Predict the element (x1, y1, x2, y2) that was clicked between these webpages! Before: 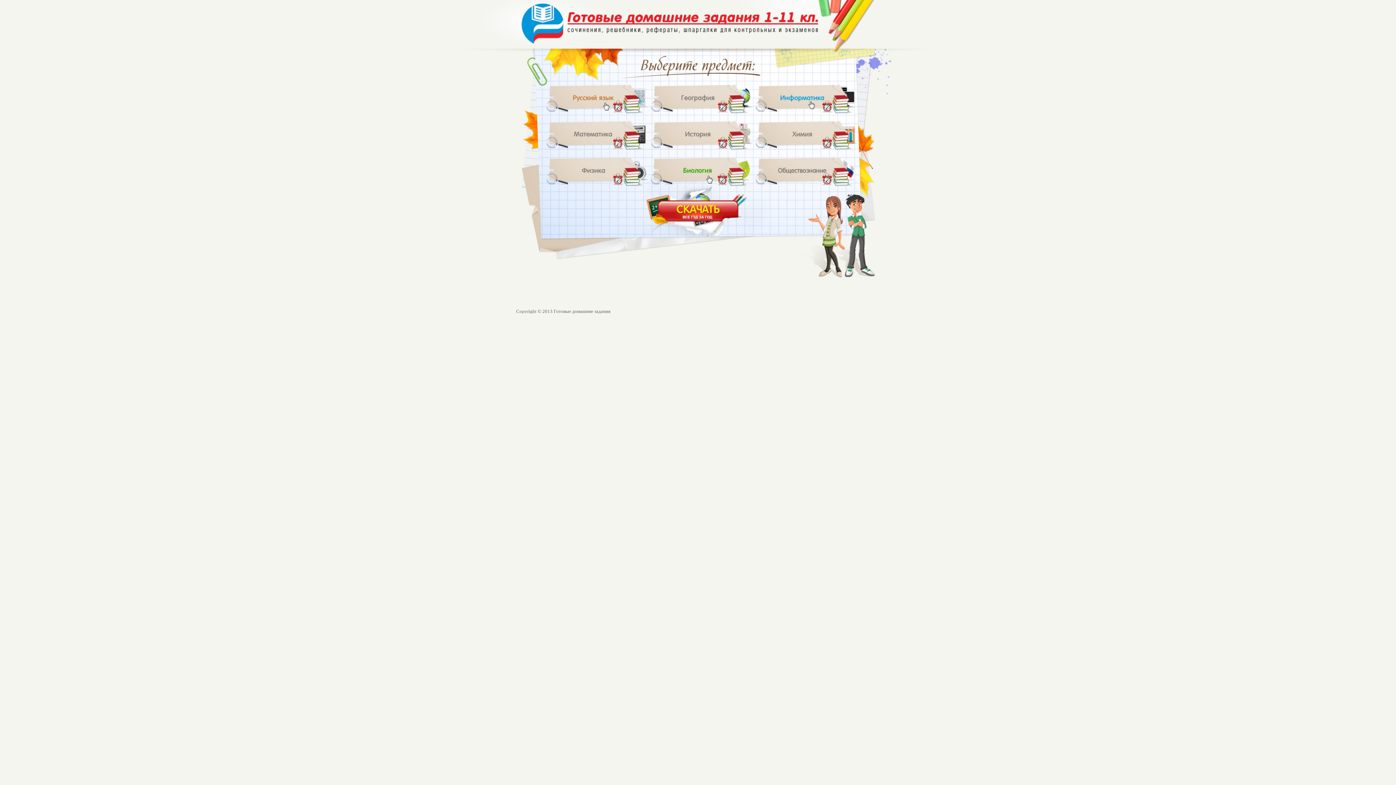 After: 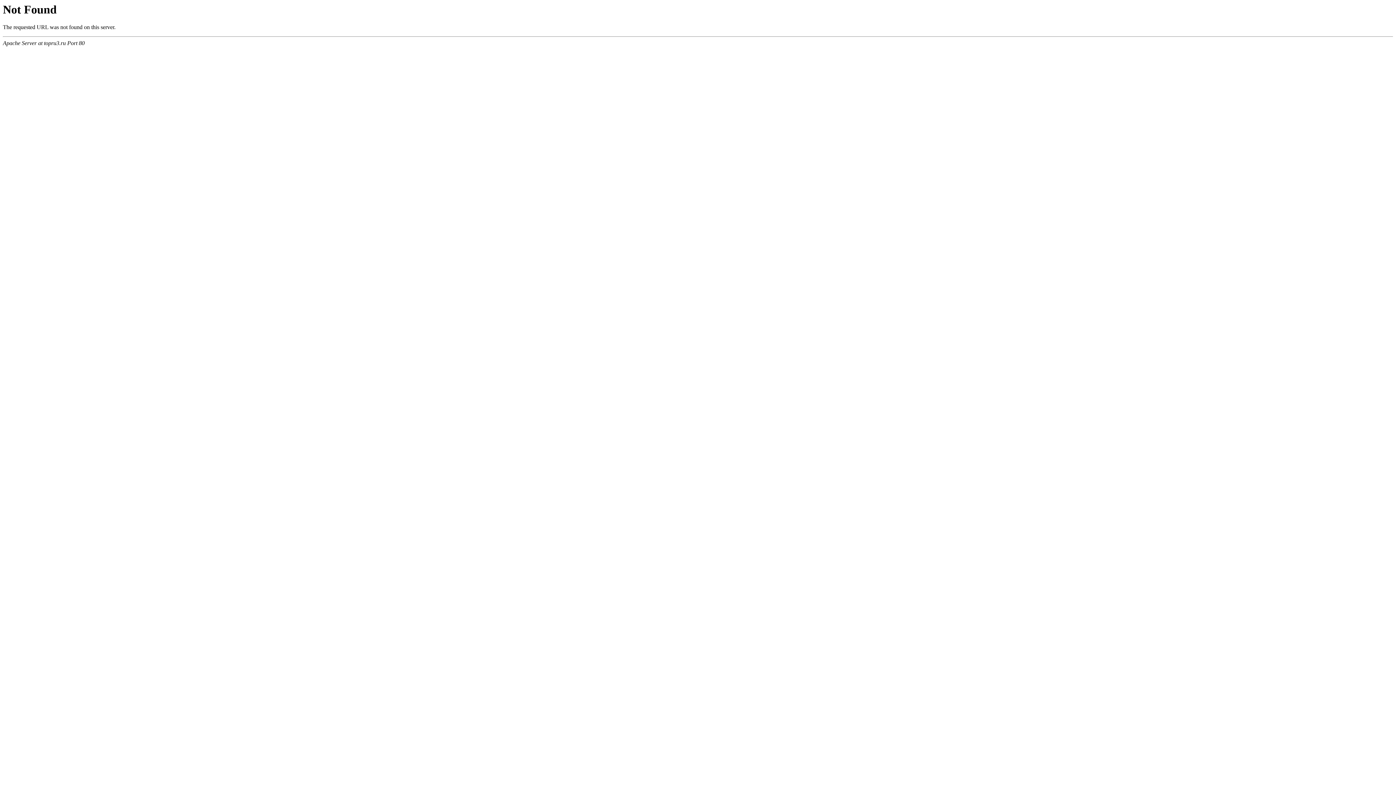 Action: bbox: (652, 156, 752, 185)